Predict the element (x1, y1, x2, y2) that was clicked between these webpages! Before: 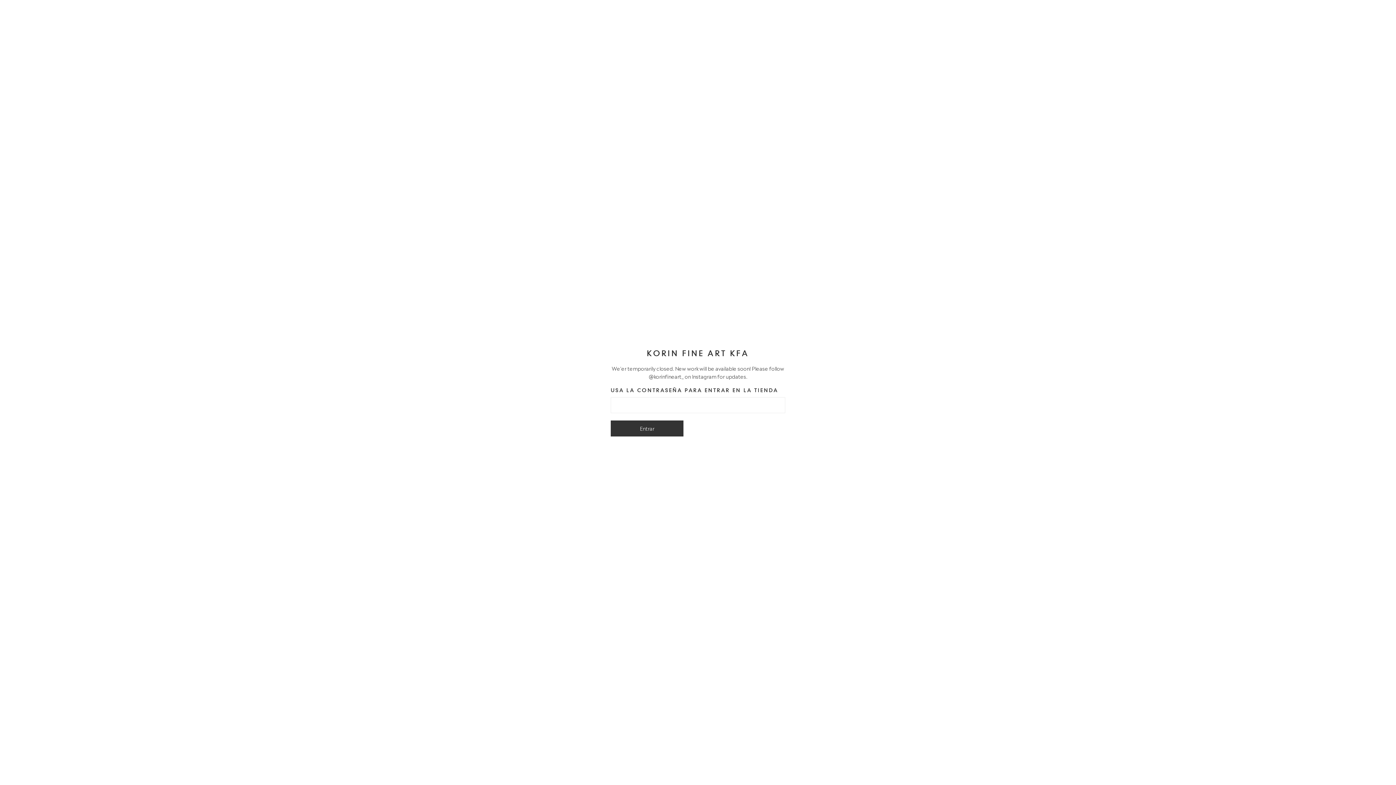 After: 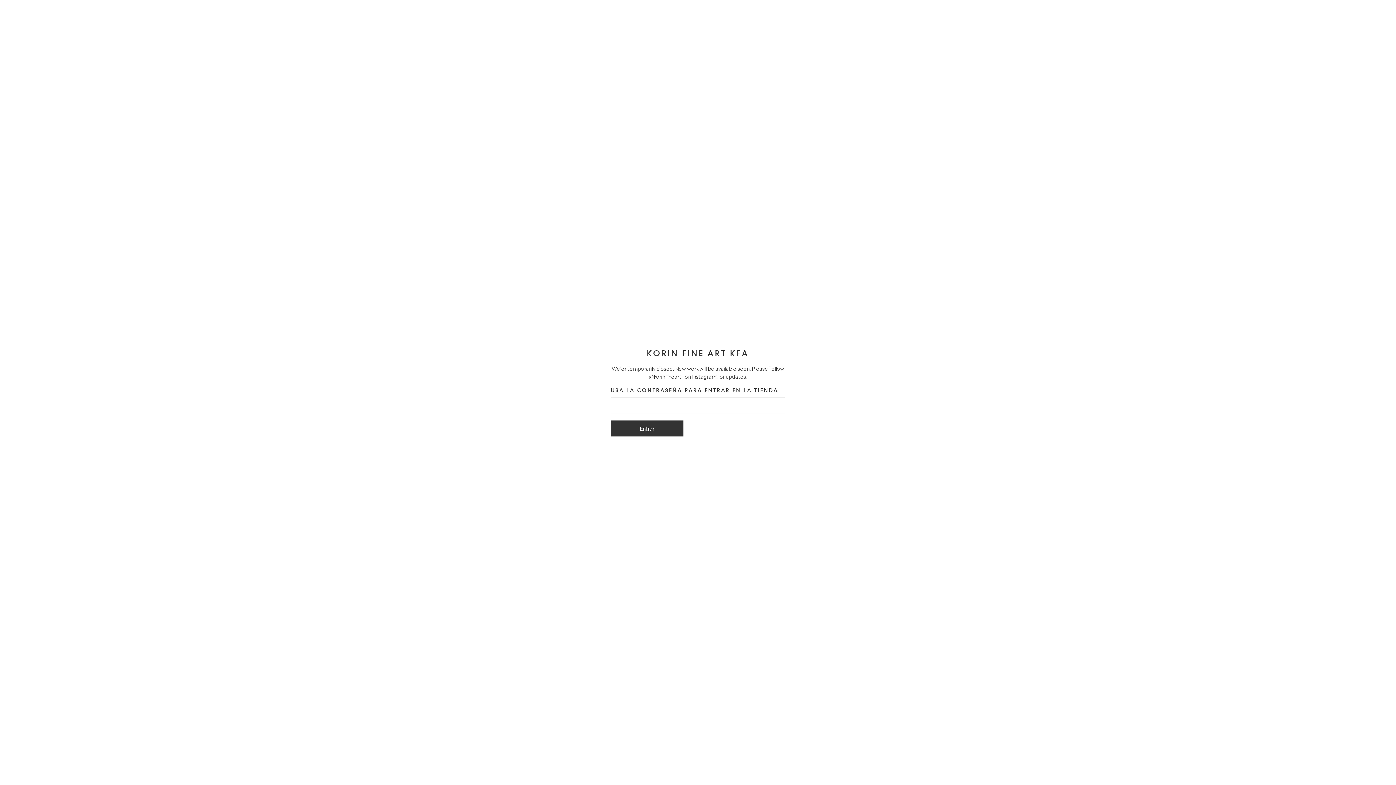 Action: bbox: (646, 348, 749, 358) label: KORIN FINE ART KFA